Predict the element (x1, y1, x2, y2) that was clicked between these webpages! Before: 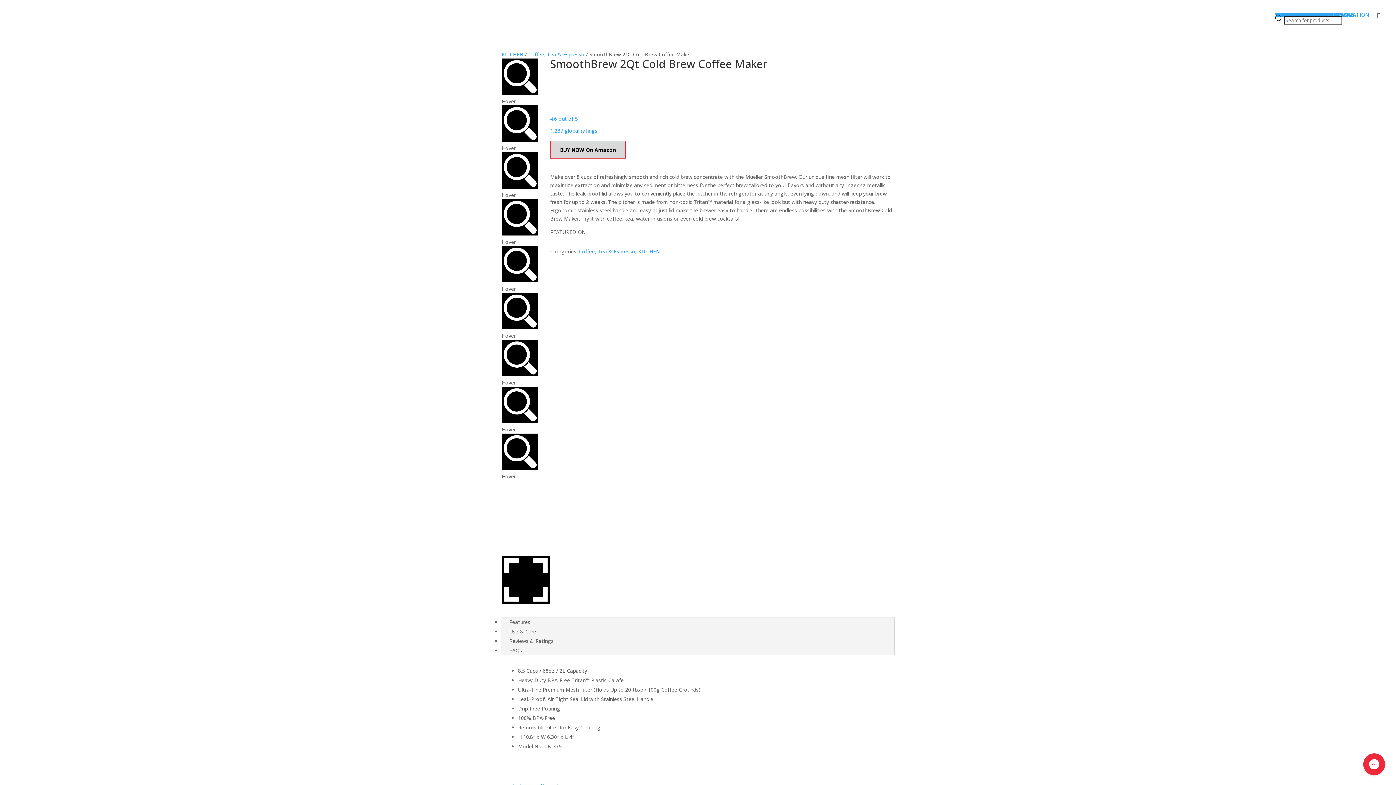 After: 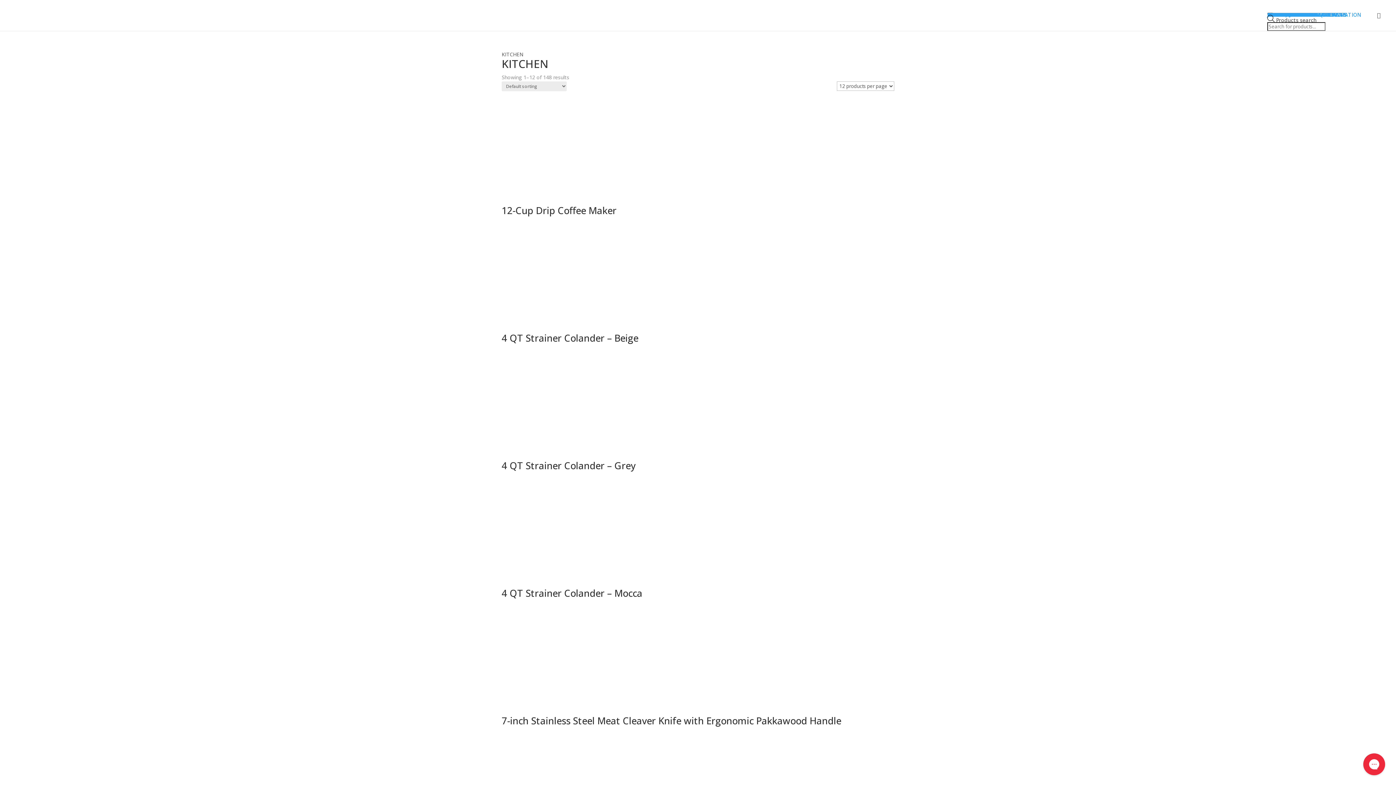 Action: bbox: (501, 50, 523, 57) label: KITCHEN